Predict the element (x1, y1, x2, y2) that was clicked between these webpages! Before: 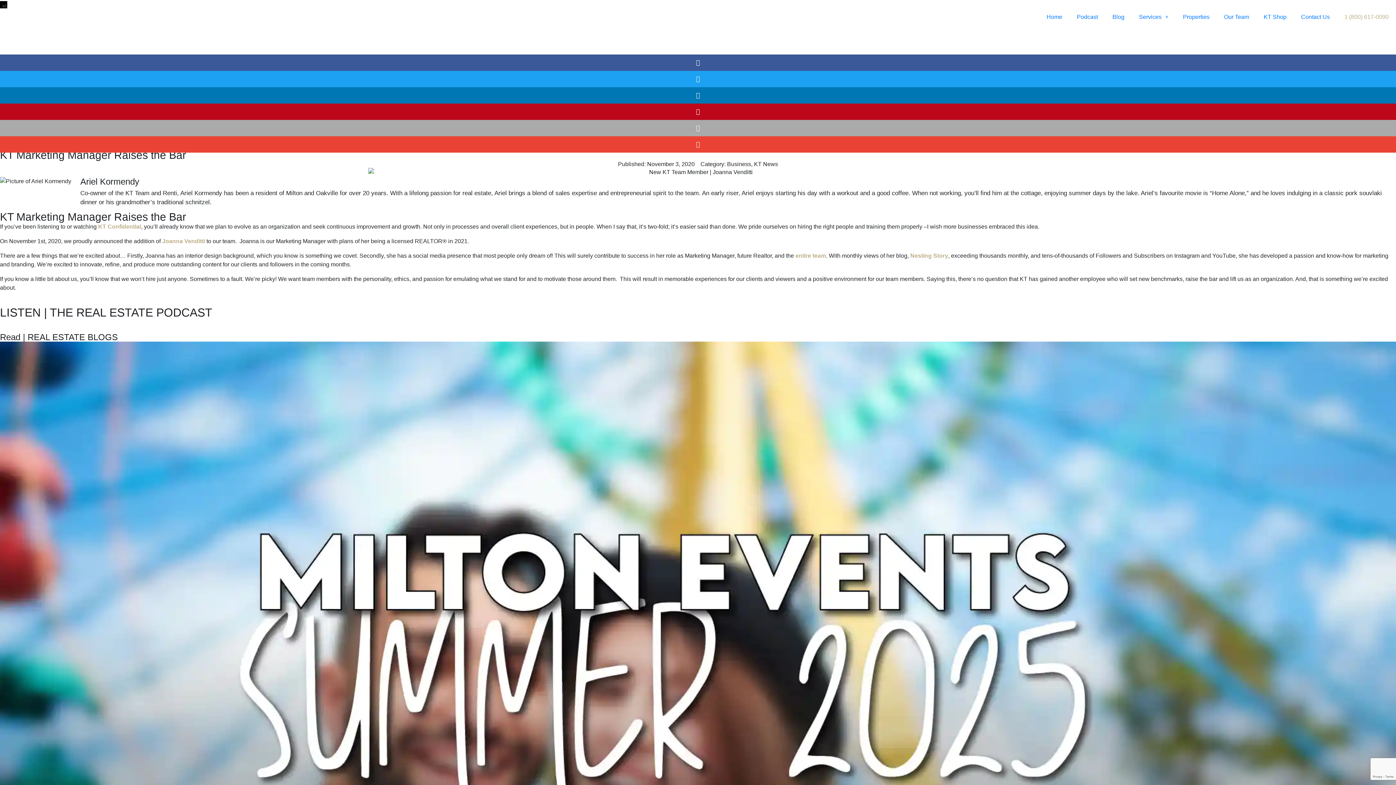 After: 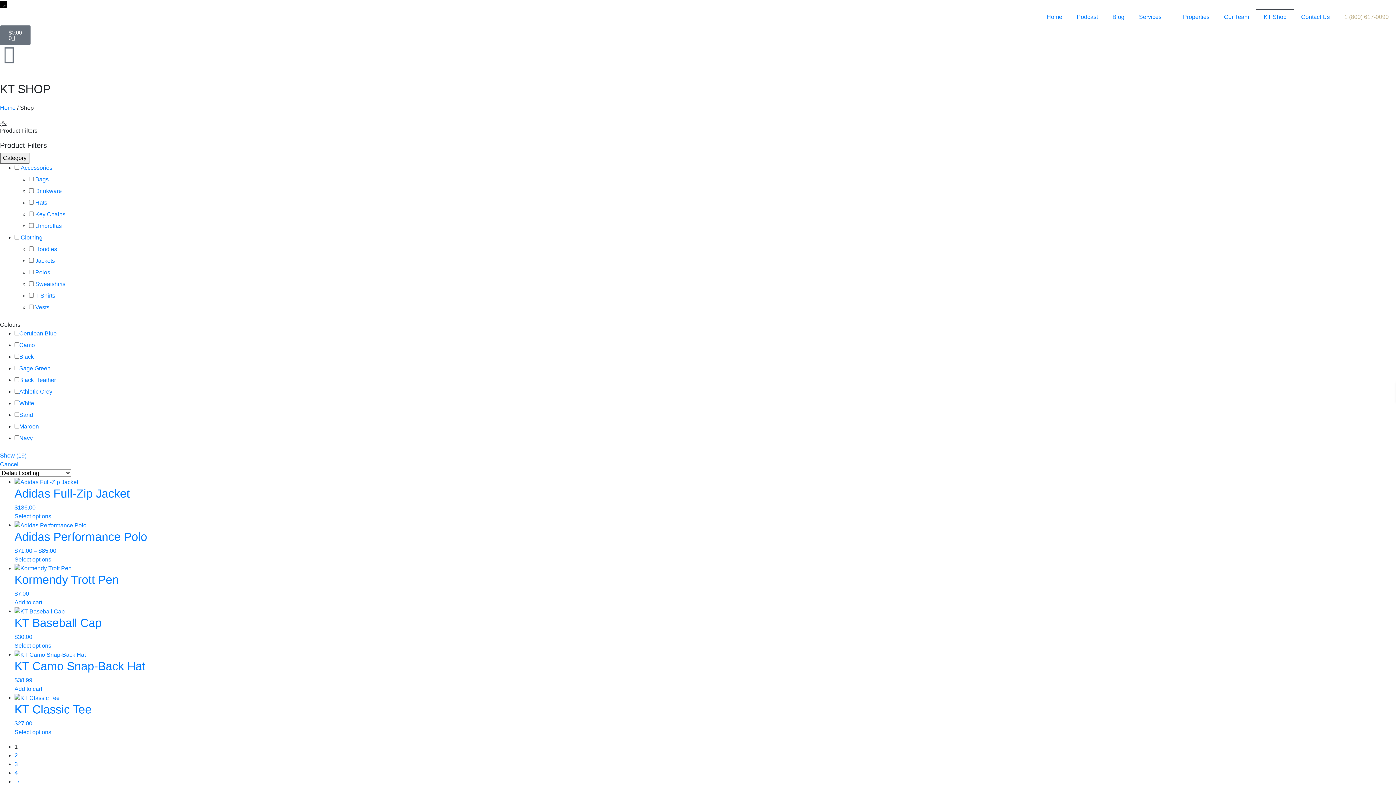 Action: label: KT Shop bbox: (1256, 8, 1294, 25)